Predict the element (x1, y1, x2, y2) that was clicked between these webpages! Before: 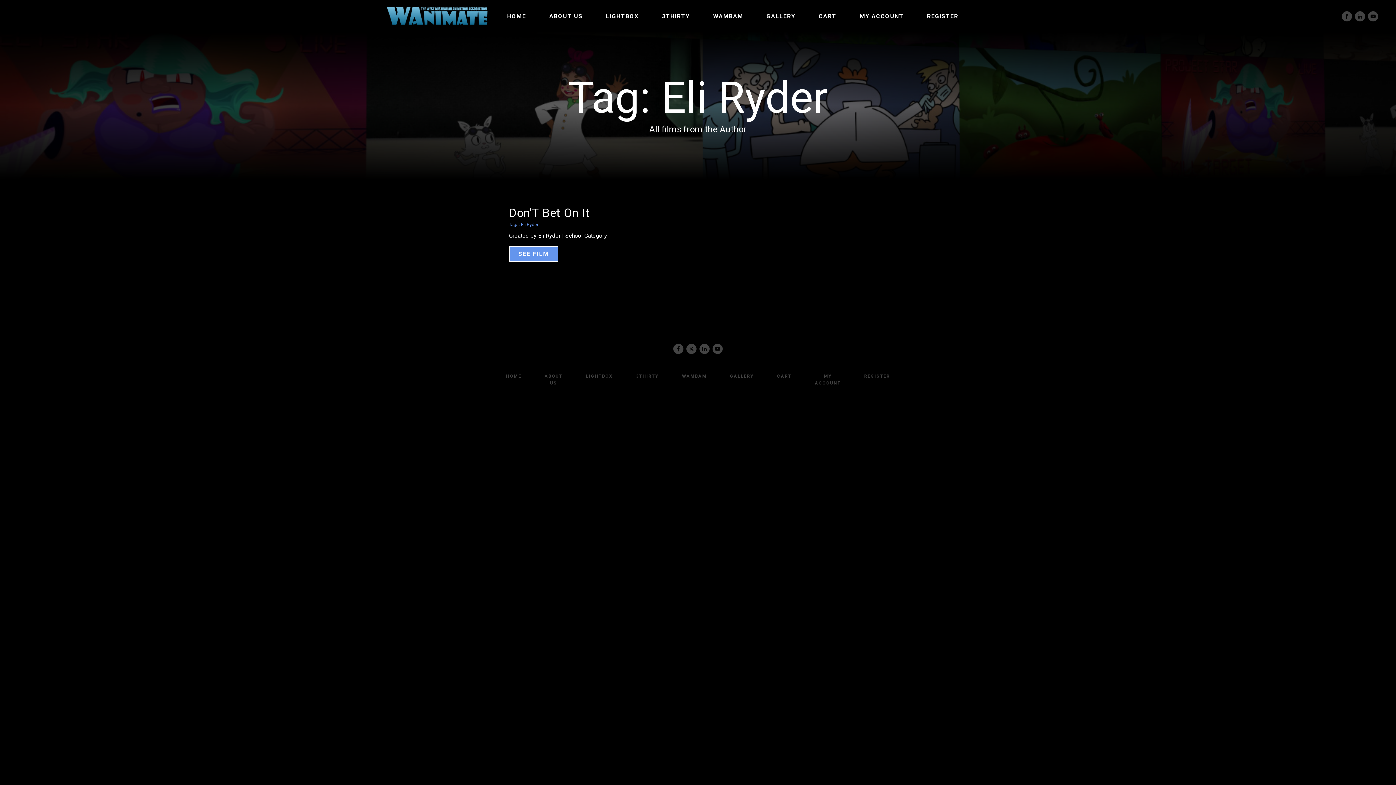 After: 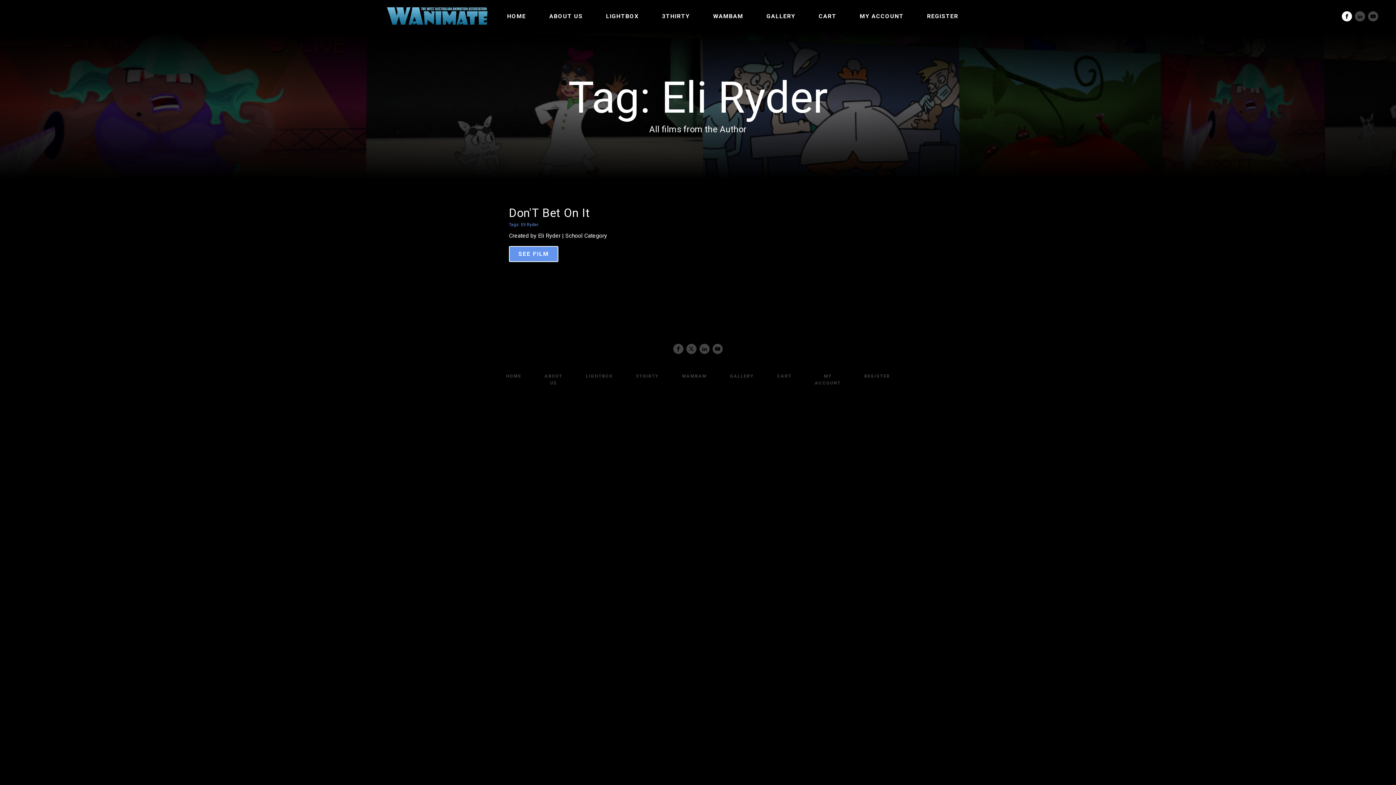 Action: bbox: (1342, 11, 1352, 21)